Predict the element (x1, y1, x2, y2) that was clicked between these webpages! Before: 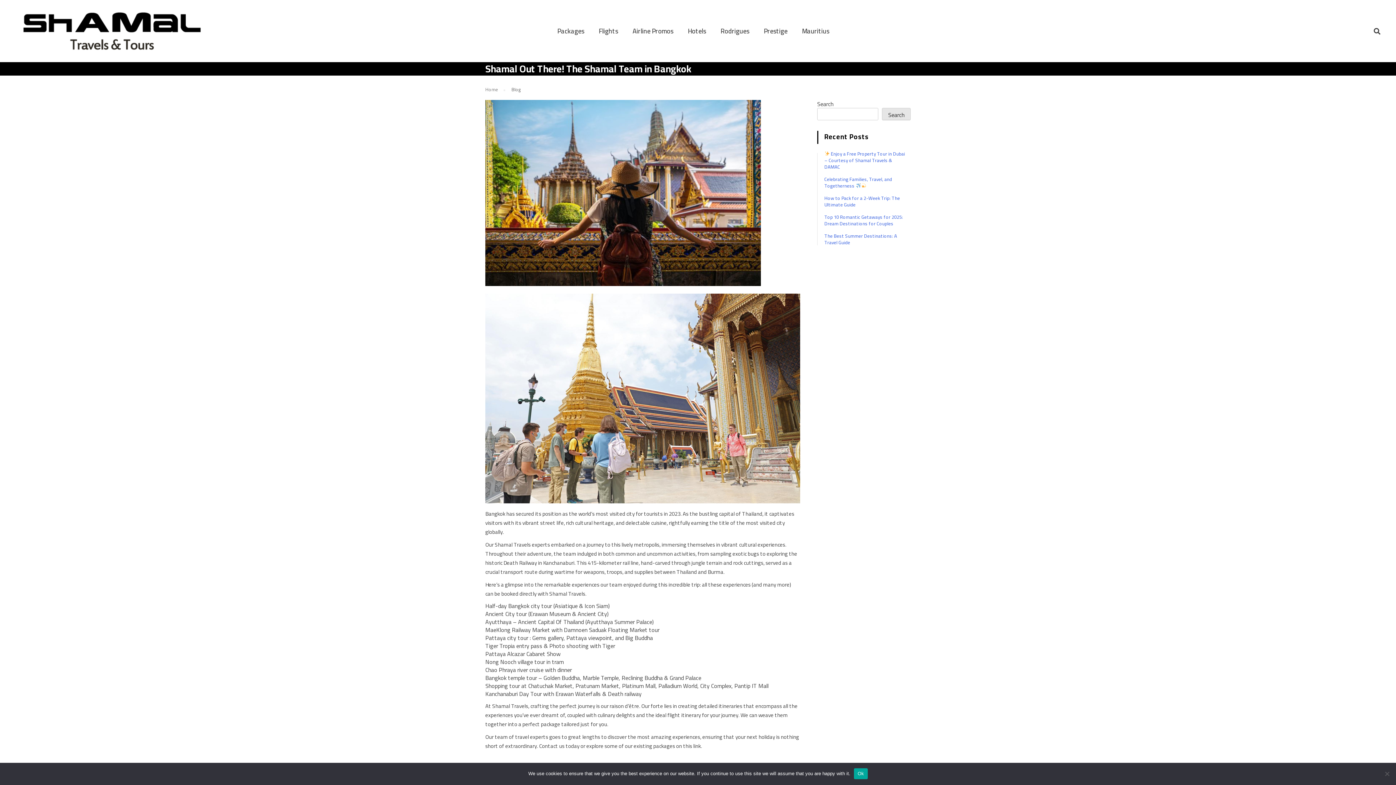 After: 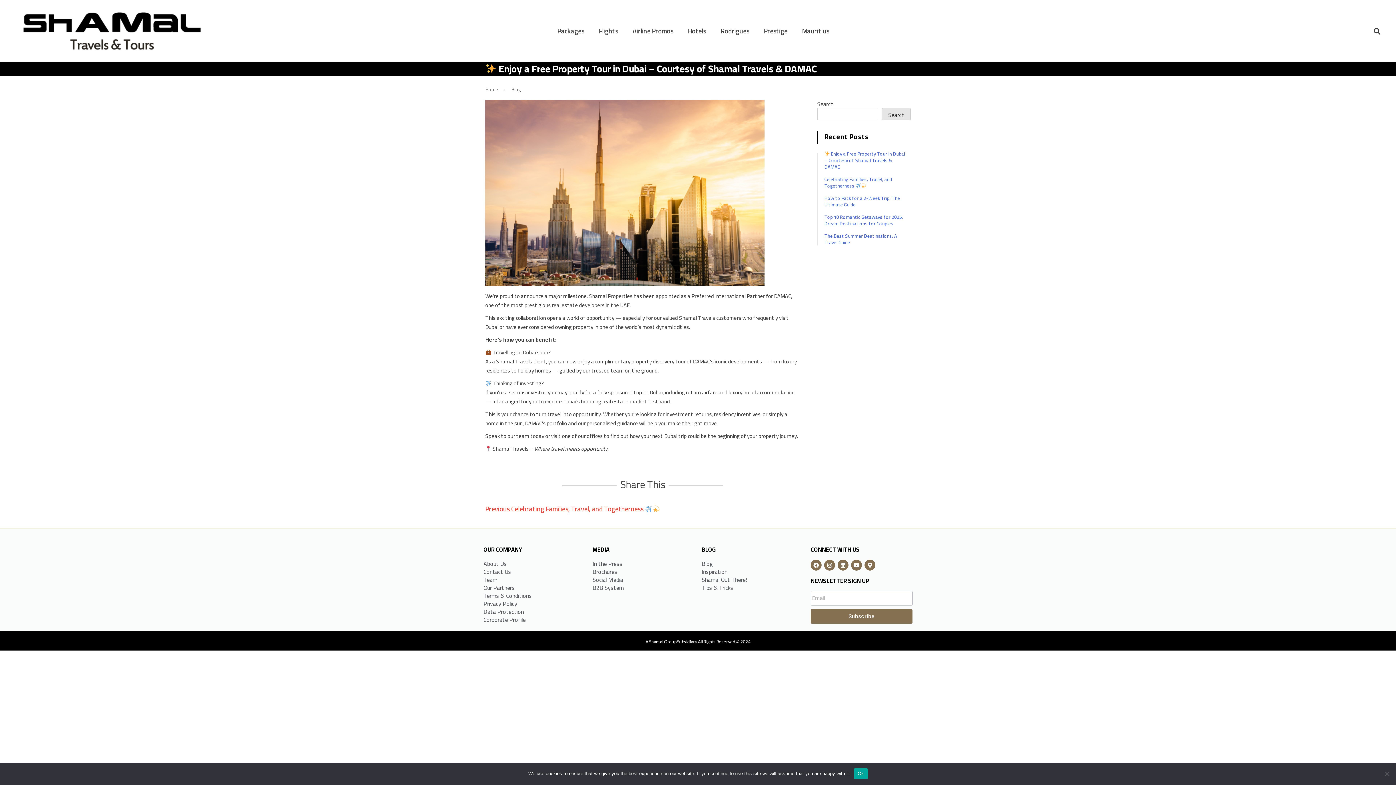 Action: label:  Enjoy a Free Property Tour in Dubai – Courtesy of Shamal Travels & DAMAC bbox: (824, 149, 905, 171)